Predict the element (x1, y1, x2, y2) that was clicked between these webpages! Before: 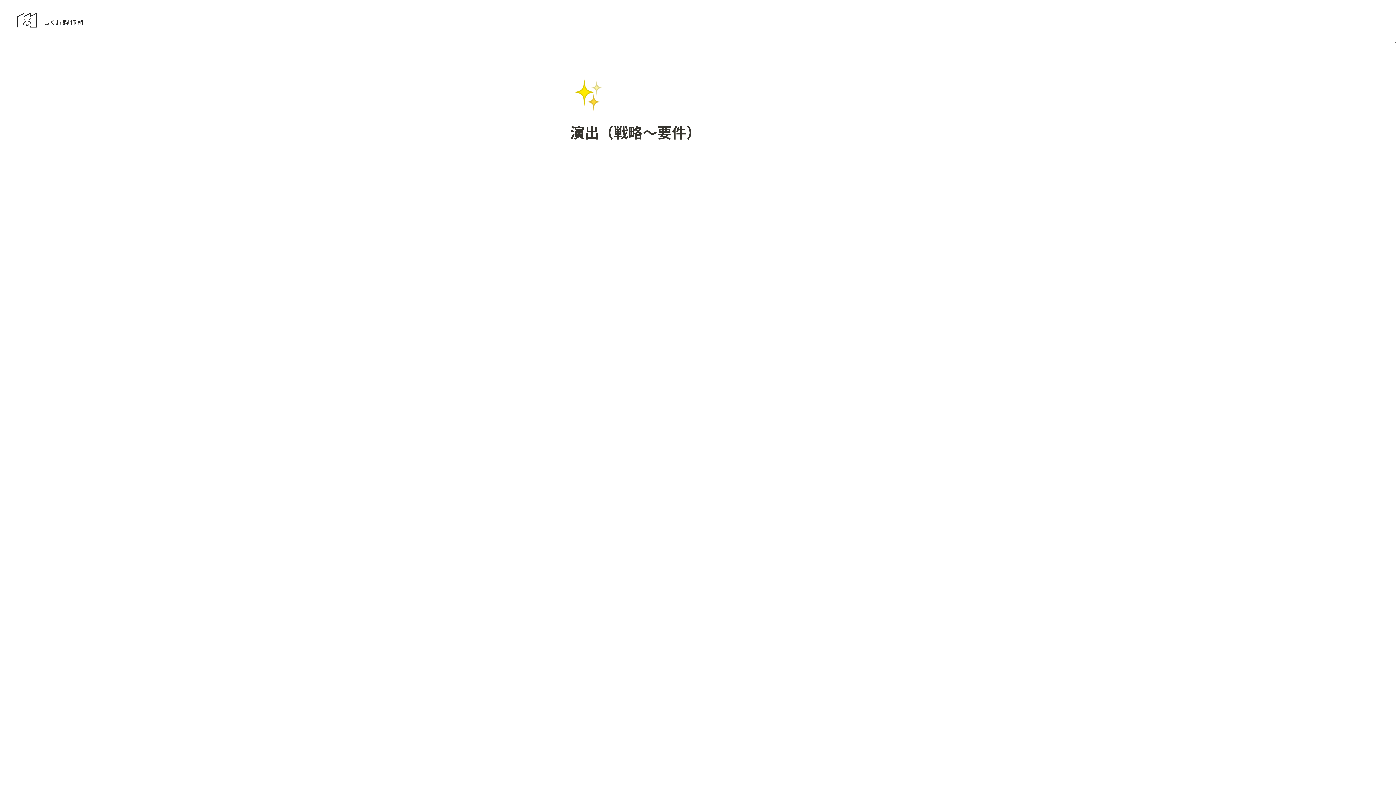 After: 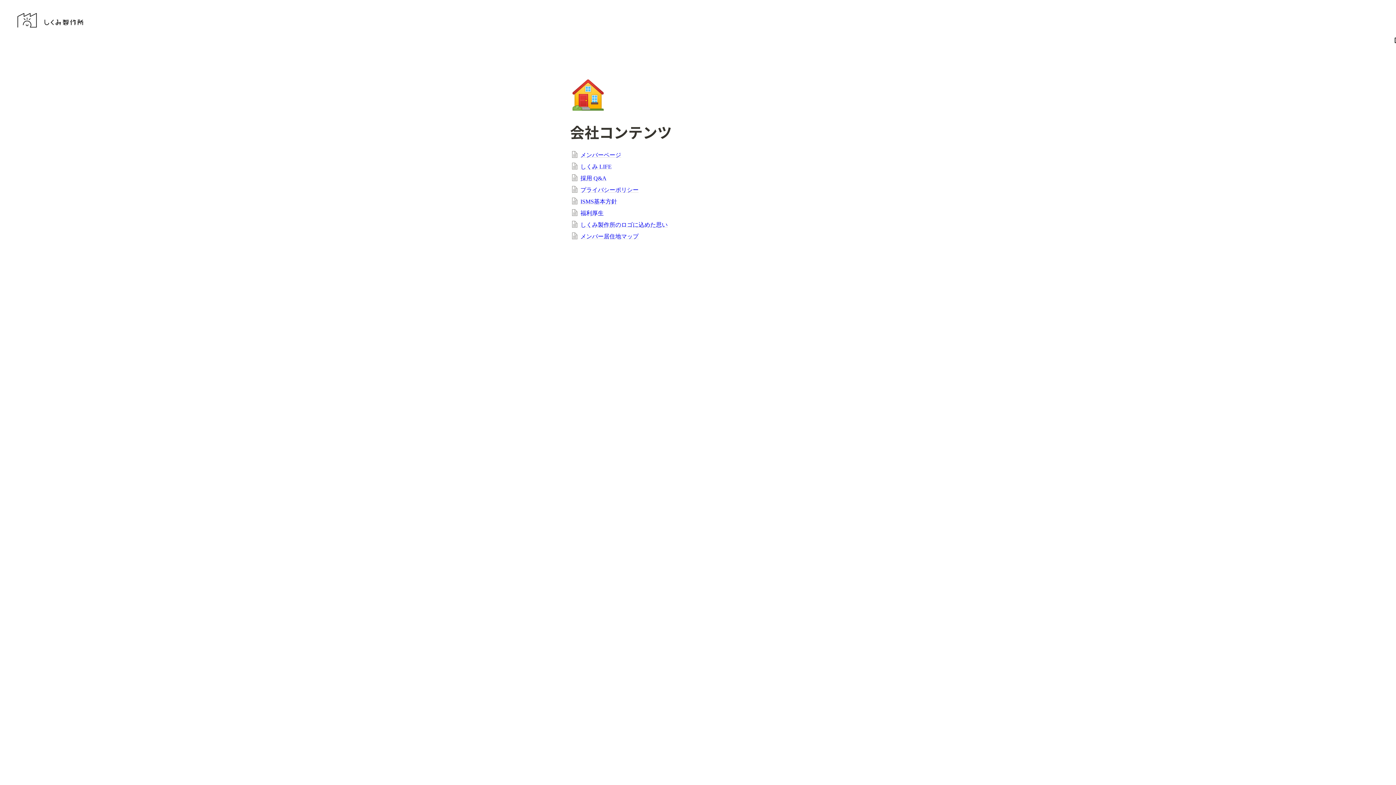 Action: label: しくみ製作所 bbox: (17, 13, 83, 27)